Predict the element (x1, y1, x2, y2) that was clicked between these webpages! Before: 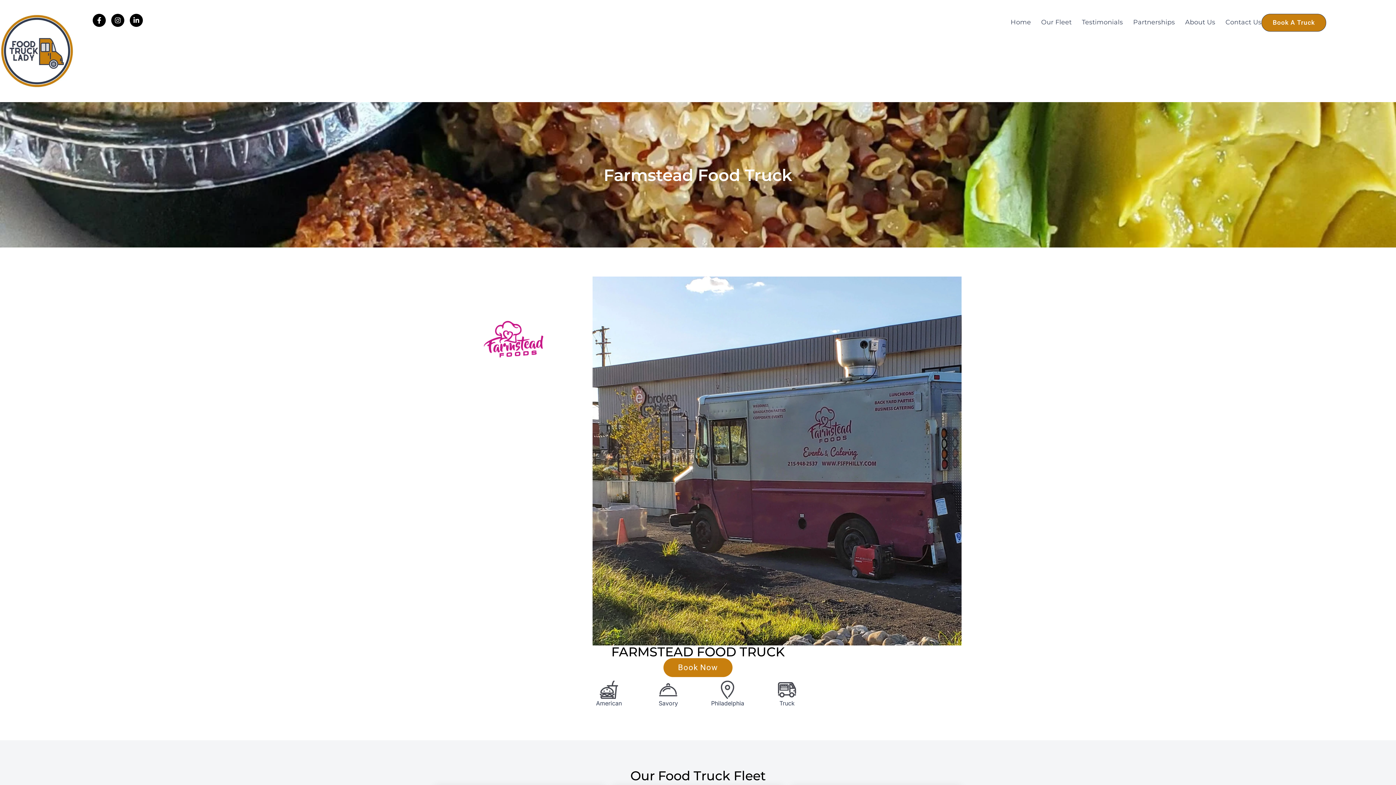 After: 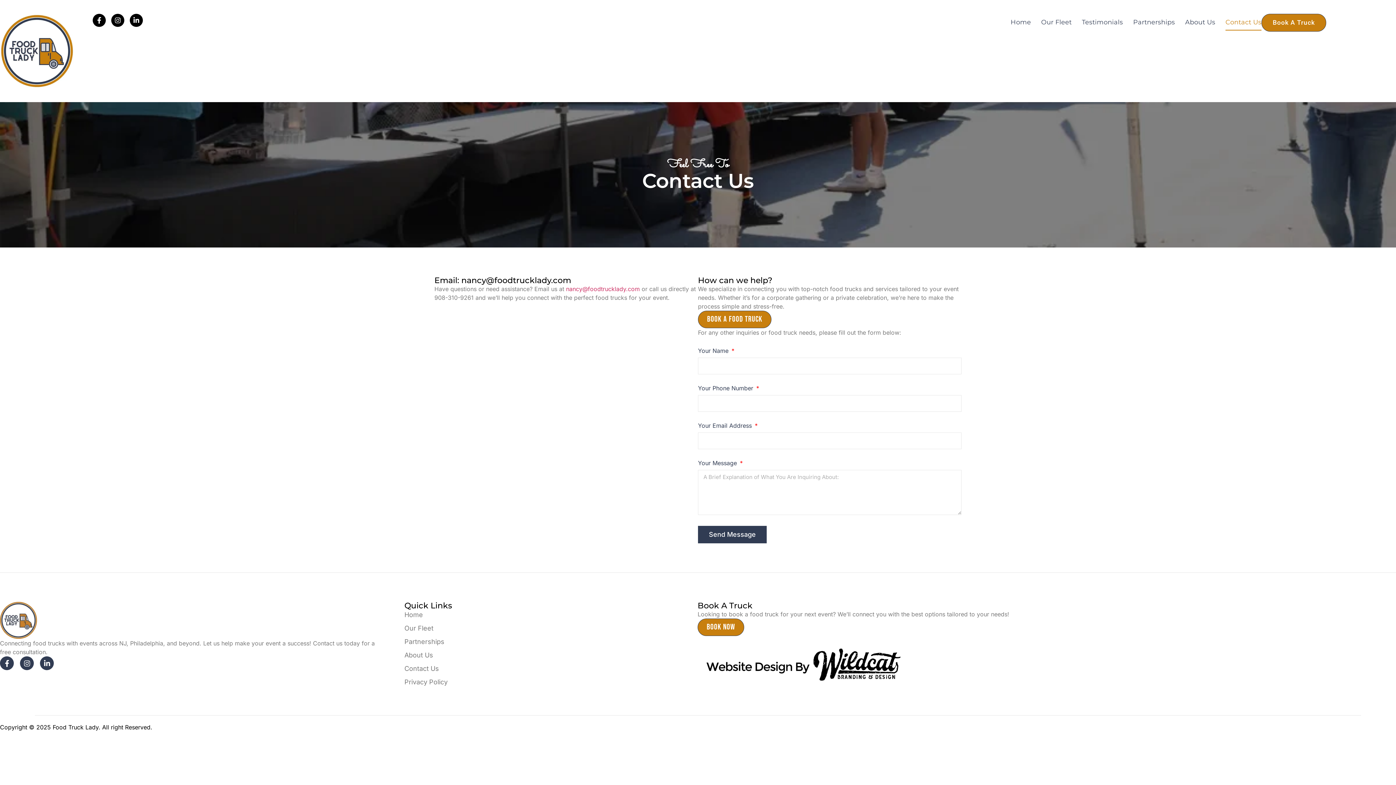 Action: bbox: (1225, 13, 1261, 30) label: Contact Us